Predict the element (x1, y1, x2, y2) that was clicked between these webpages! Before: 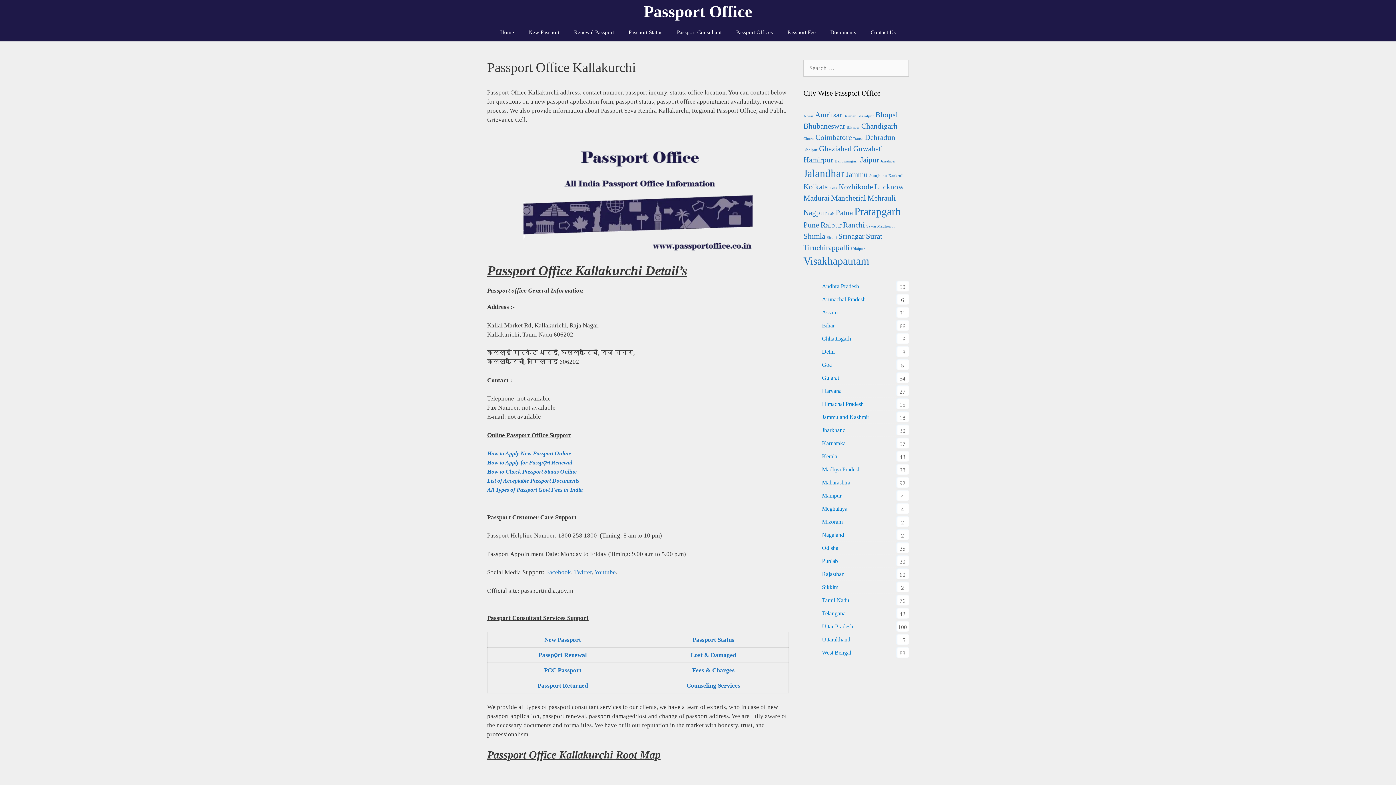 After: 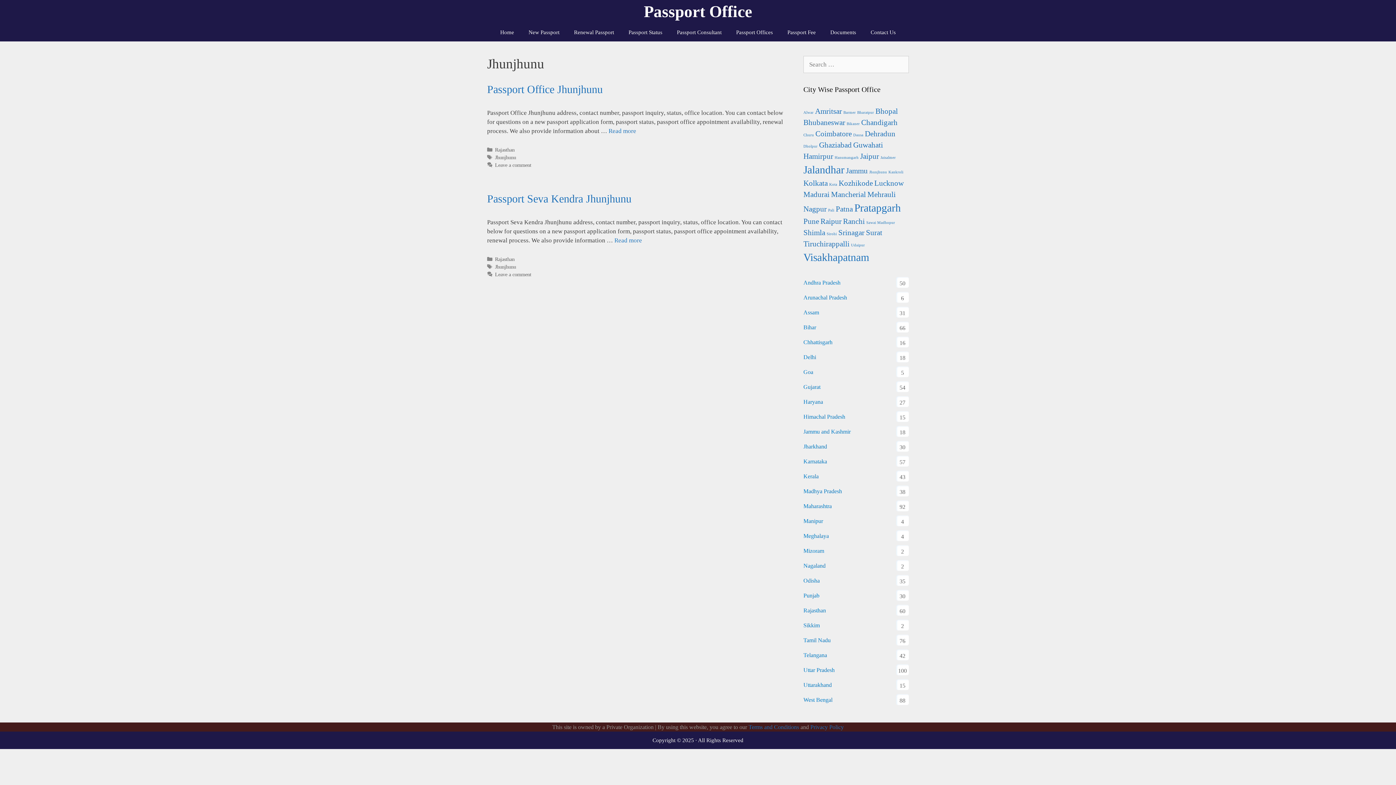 Action: label: Jhunjhunu (2 items) bbox: (869, 173, 887, 177)